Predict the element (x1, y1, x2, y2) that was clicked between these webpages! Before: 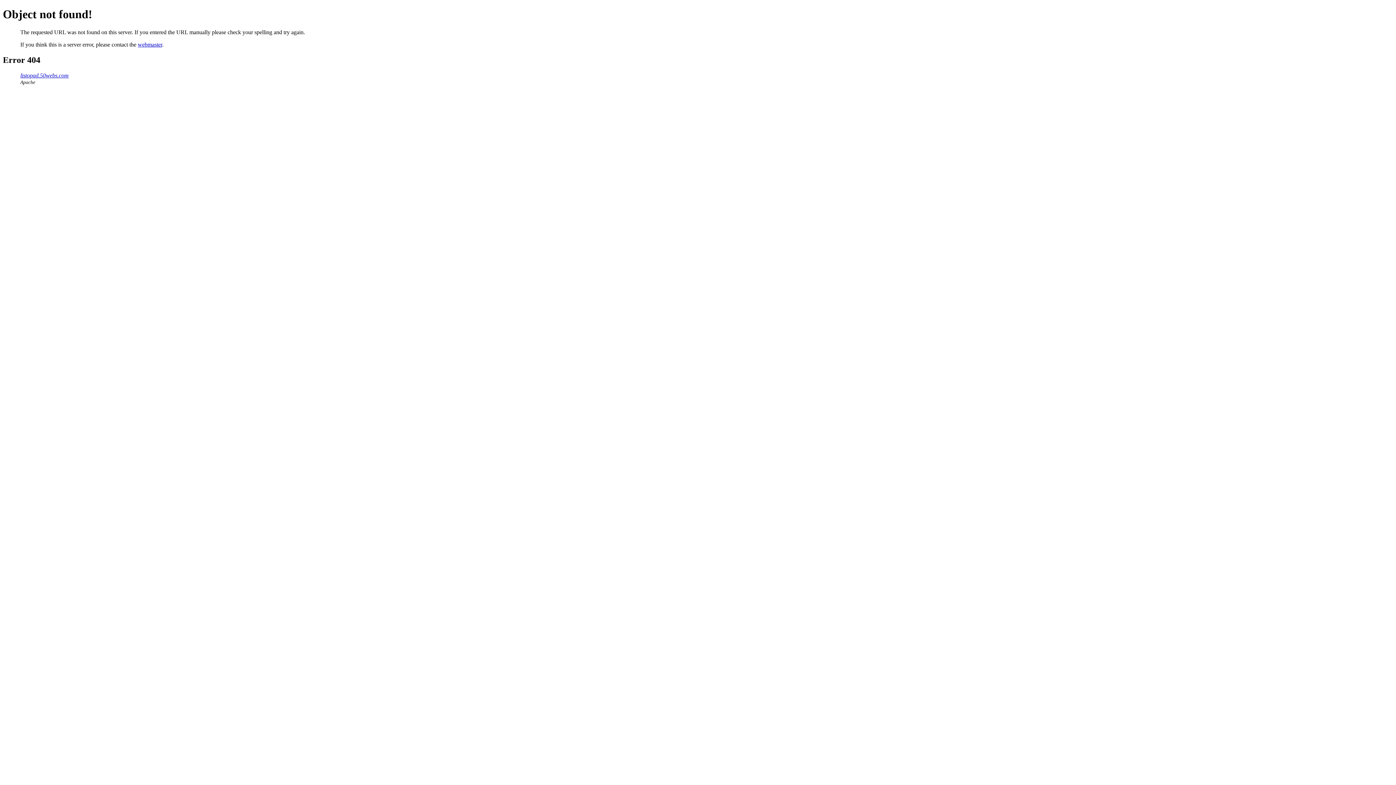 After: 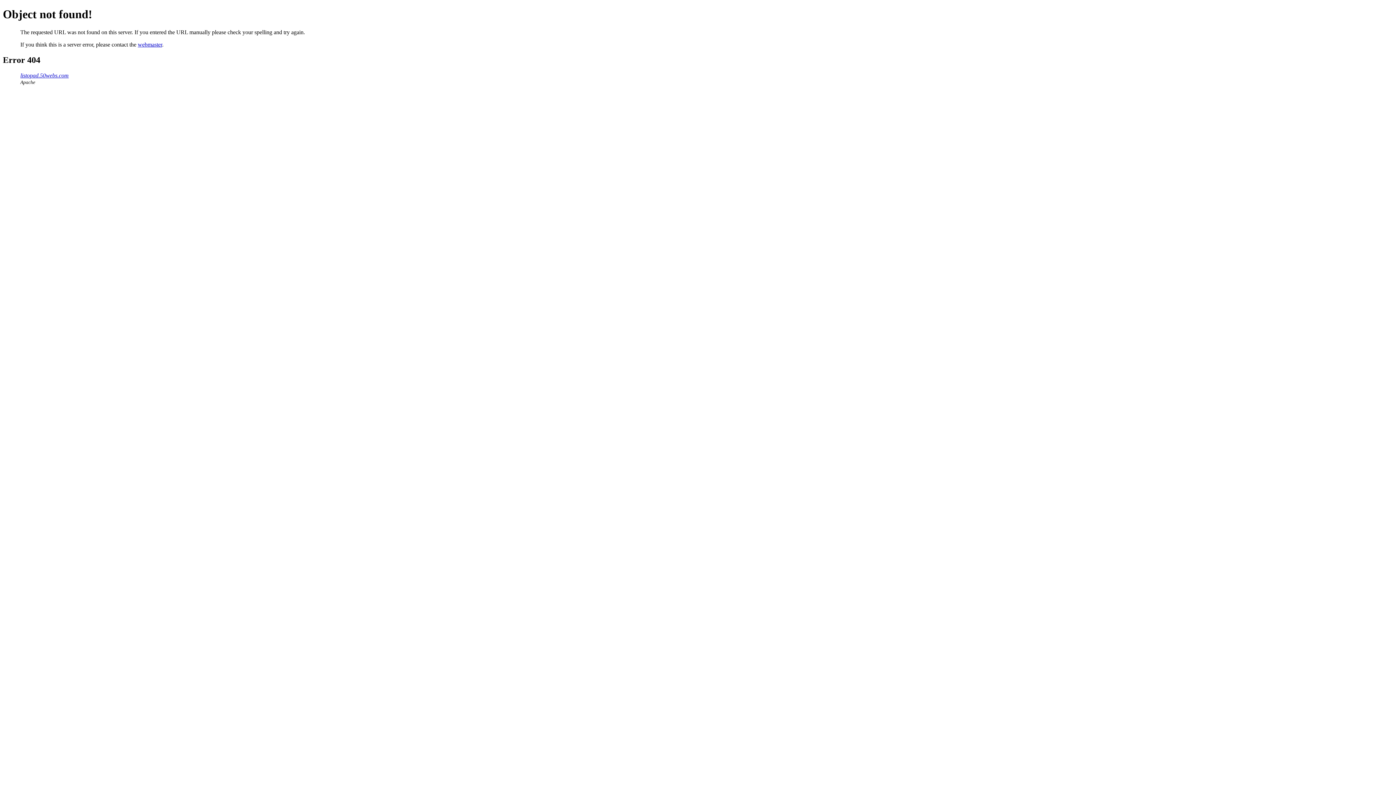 Action: bbox: (137, 41, 162, 47) label: webmaster